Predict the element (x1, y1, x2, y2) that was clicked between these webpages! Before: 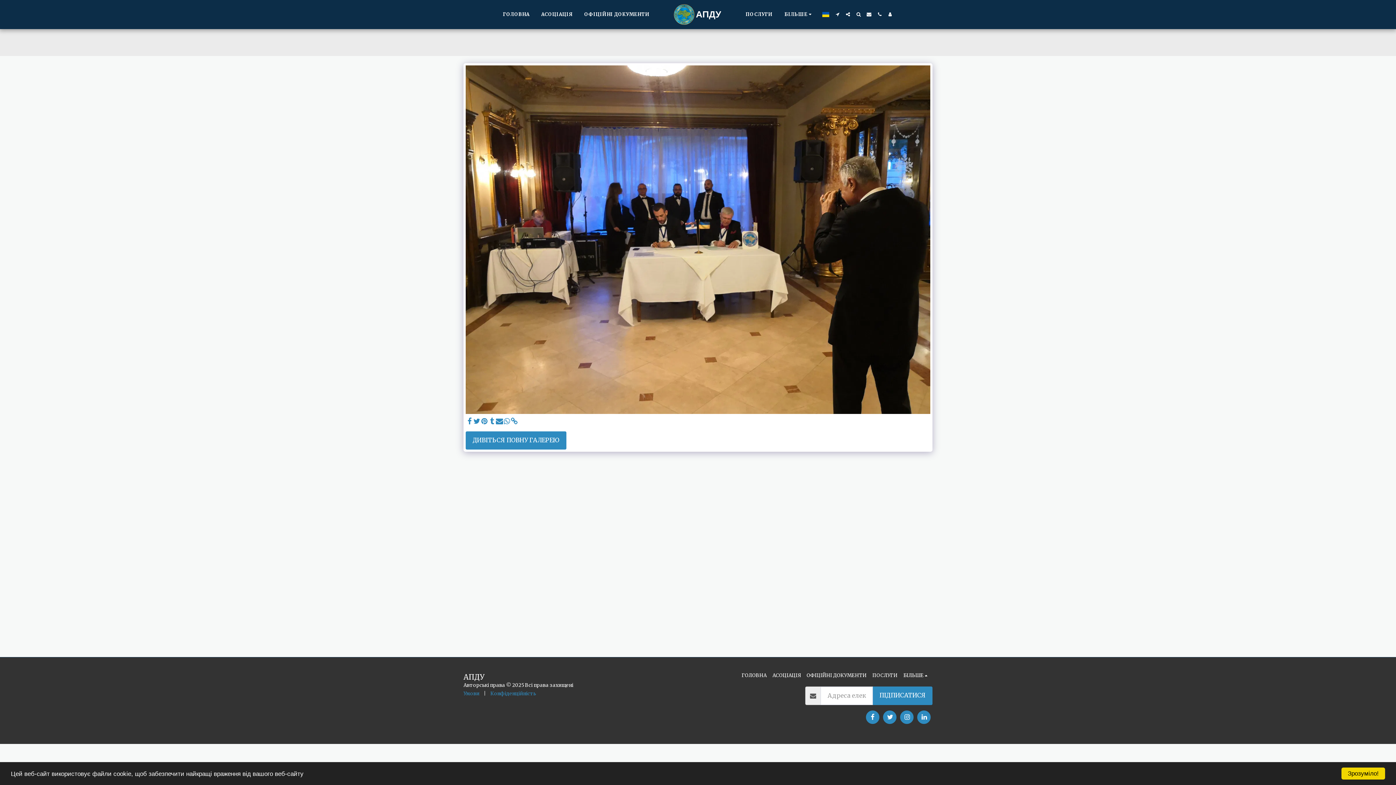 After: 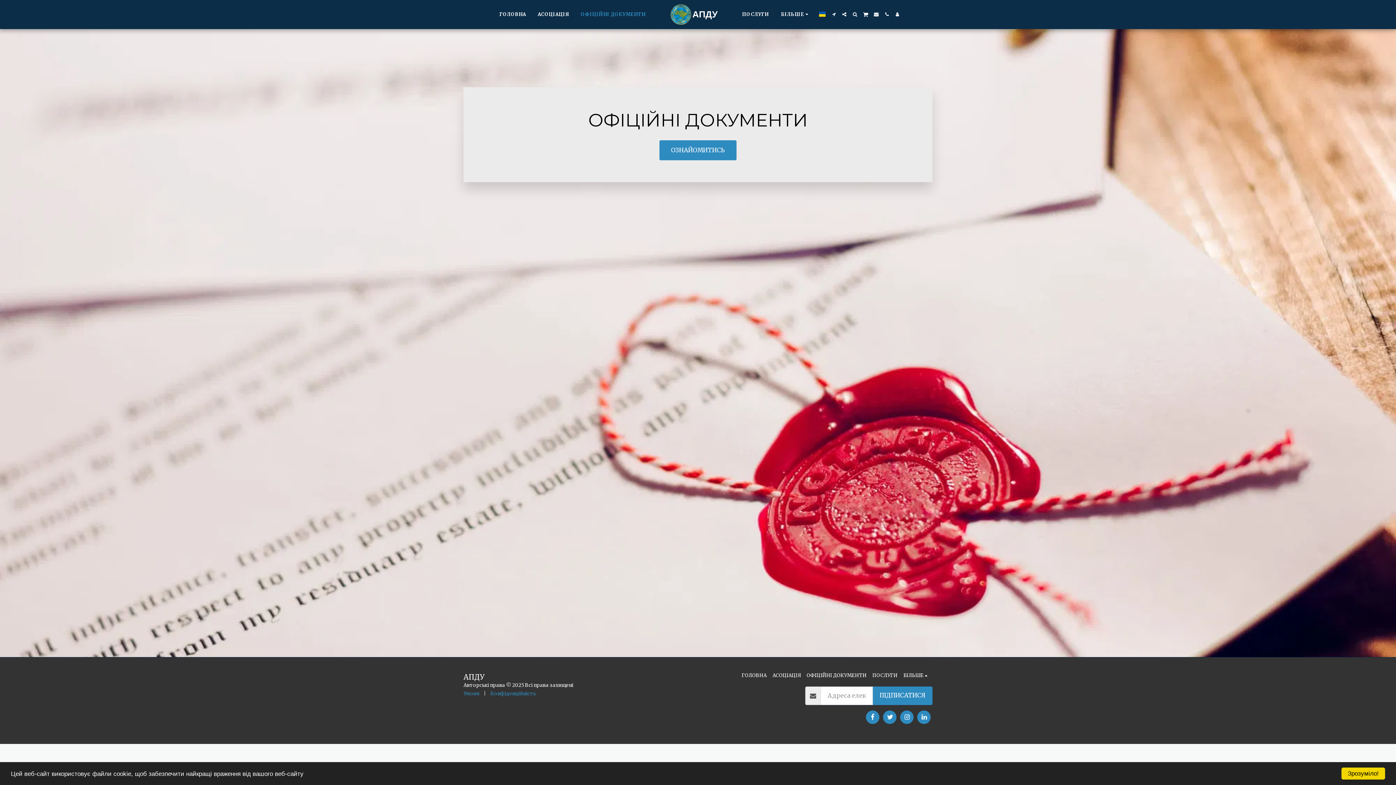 Action: label: ОФІЦІЙНІ ДОКУМЕНТИ bbox: (806, 672, 866, 679)